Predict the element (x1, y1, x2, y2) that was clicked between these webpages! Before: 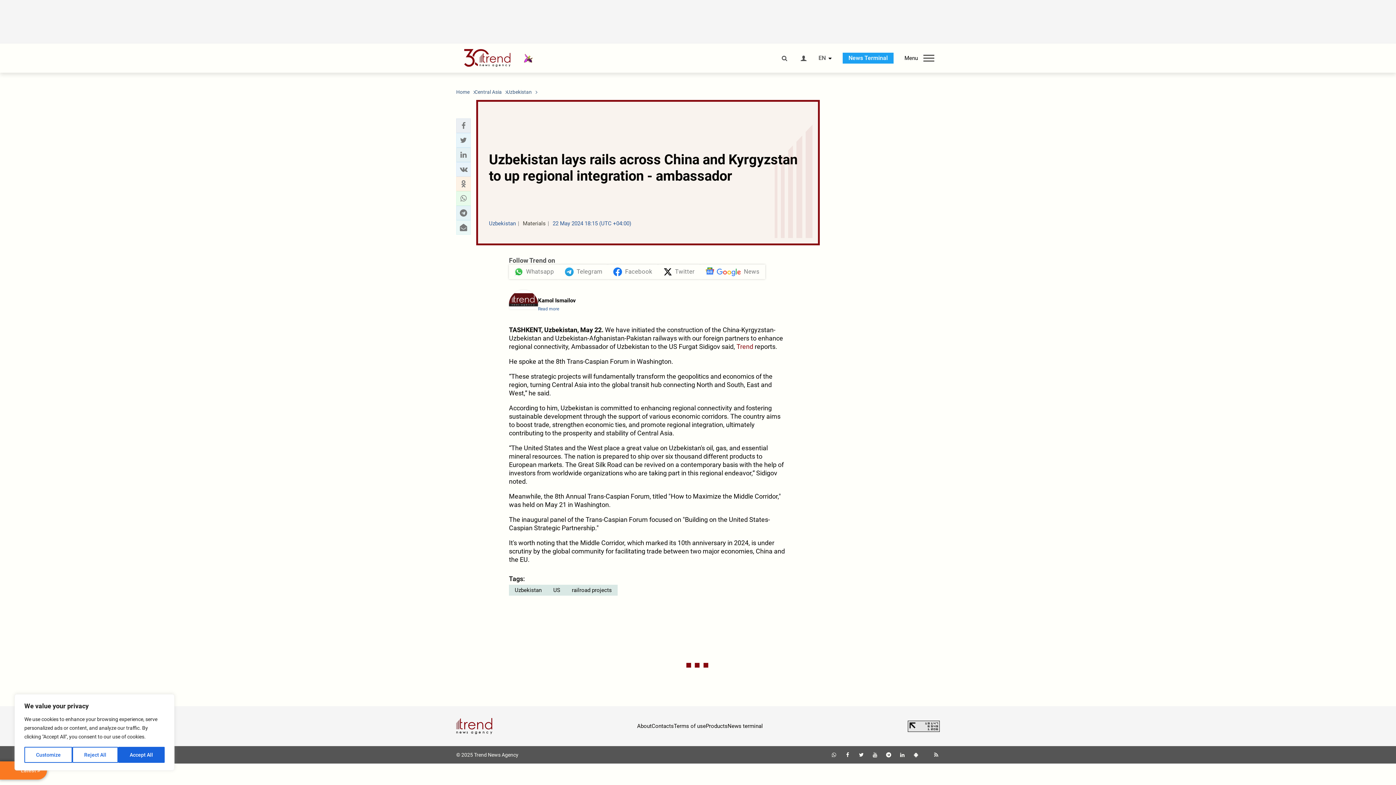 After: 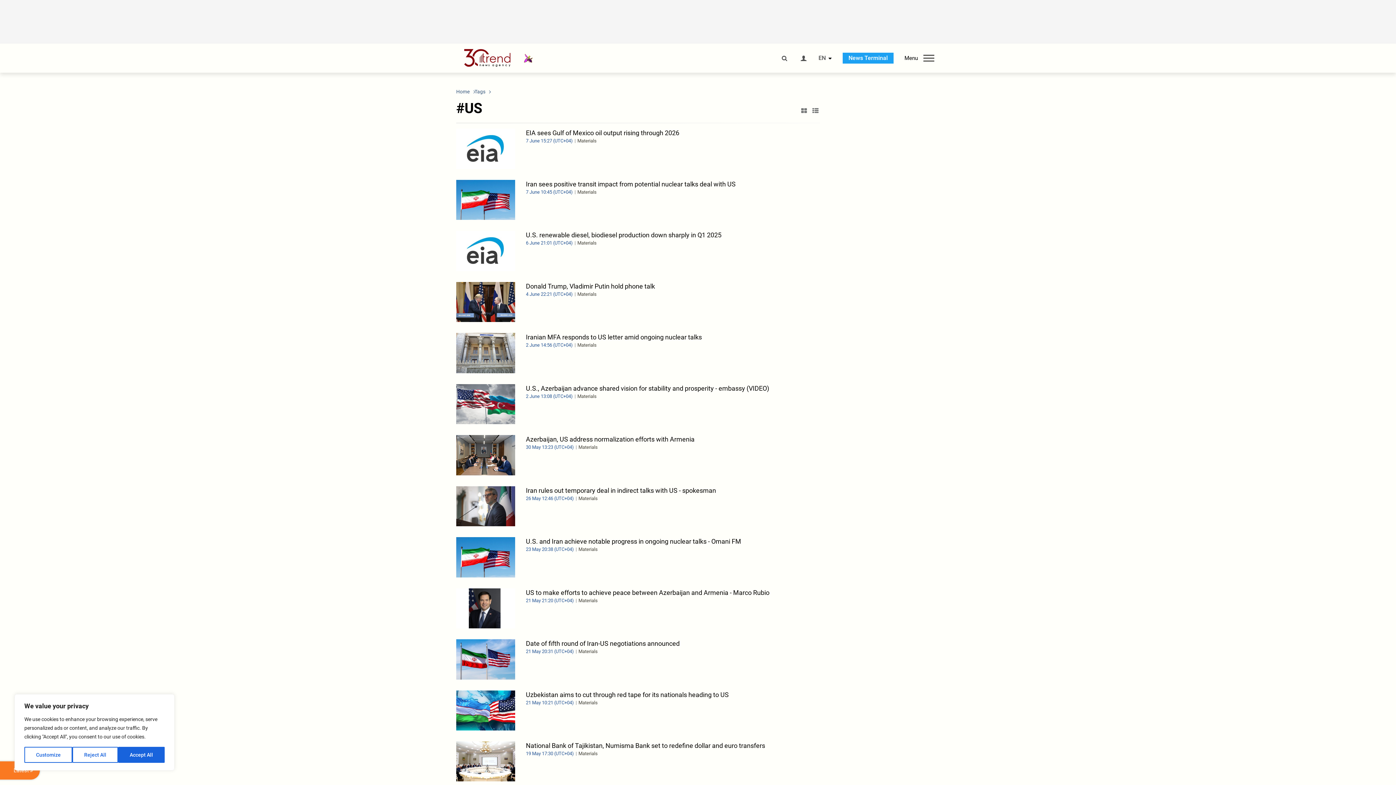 Action: label: US bbox: (547, 585, 566, 596)